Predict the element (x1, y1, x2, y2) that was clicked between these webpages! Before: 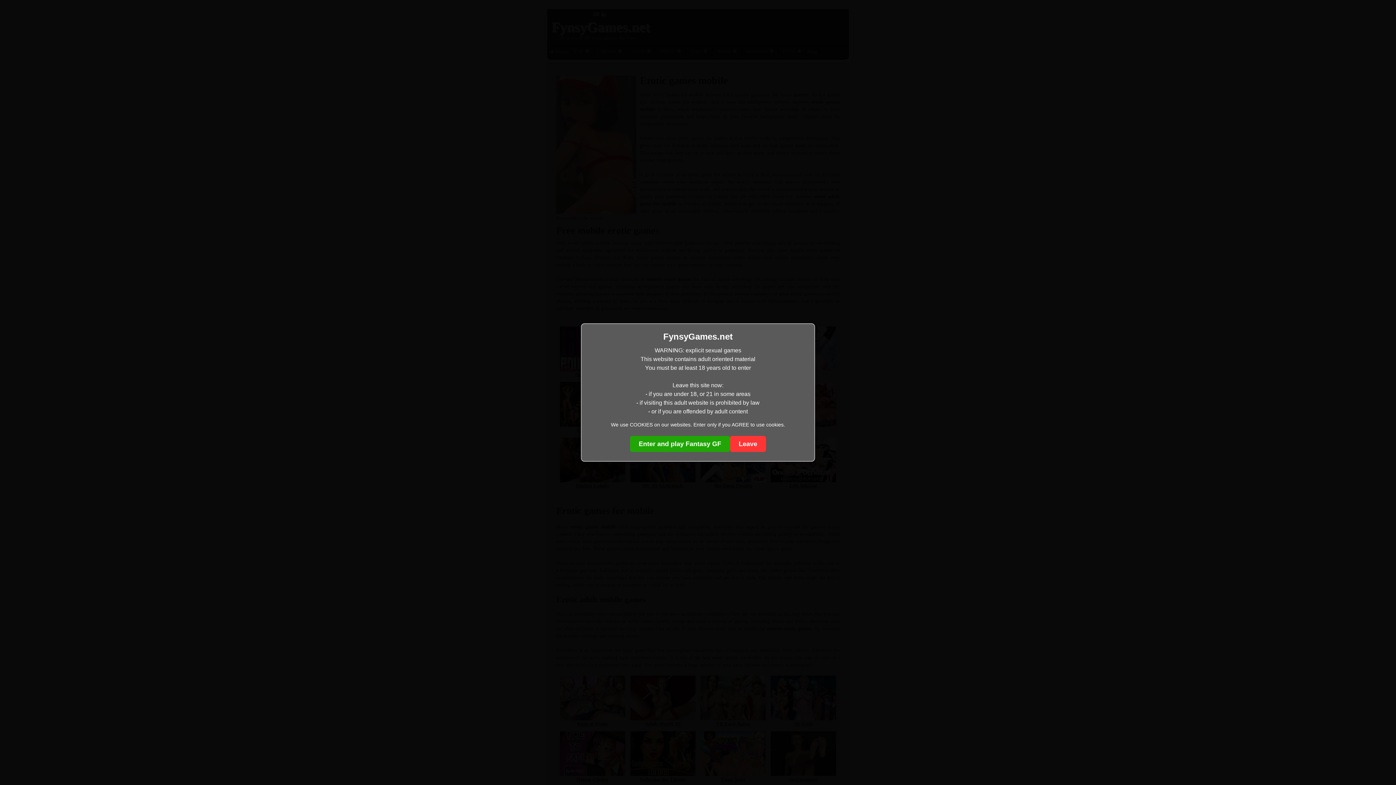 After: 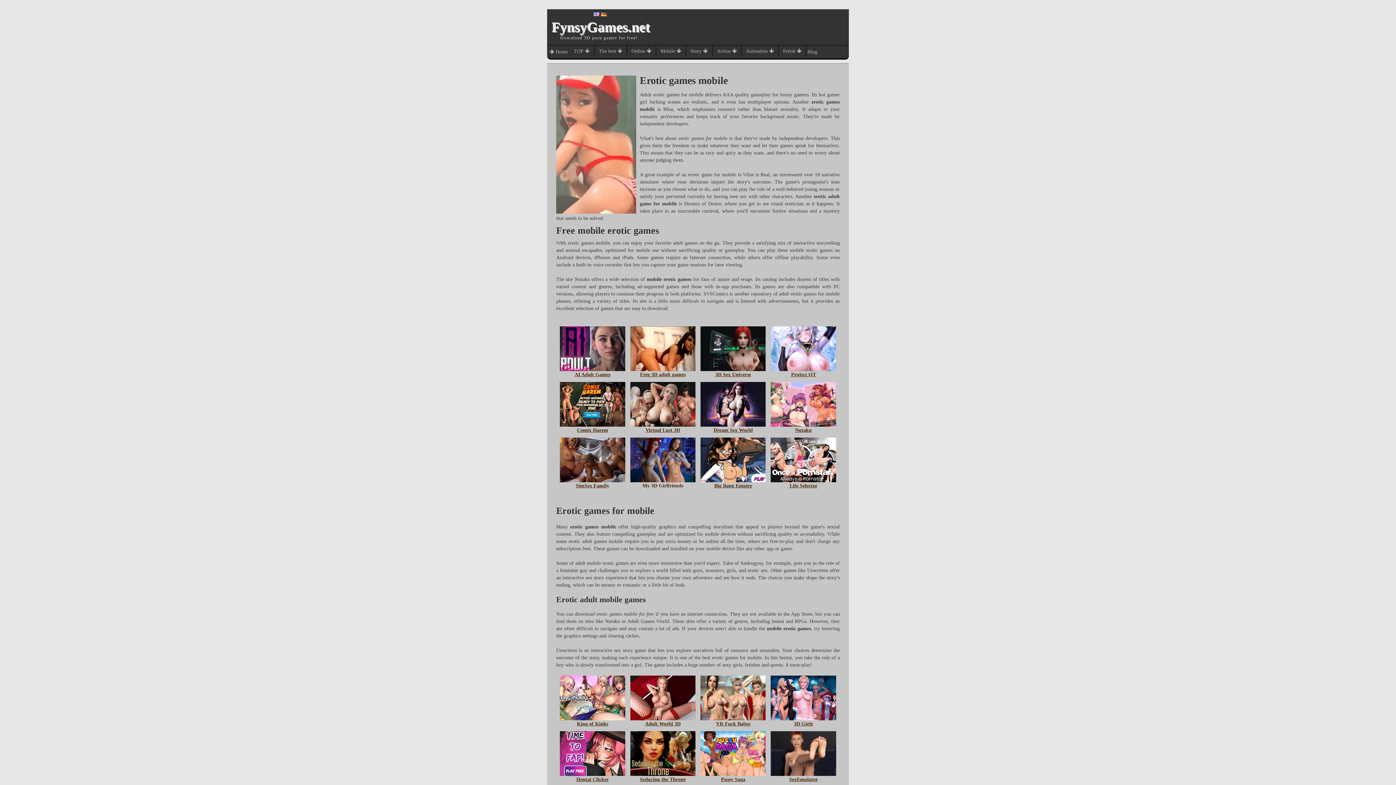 Action: bbox: (630, 436, 730, 452) label: Enter and play Fantasy GF